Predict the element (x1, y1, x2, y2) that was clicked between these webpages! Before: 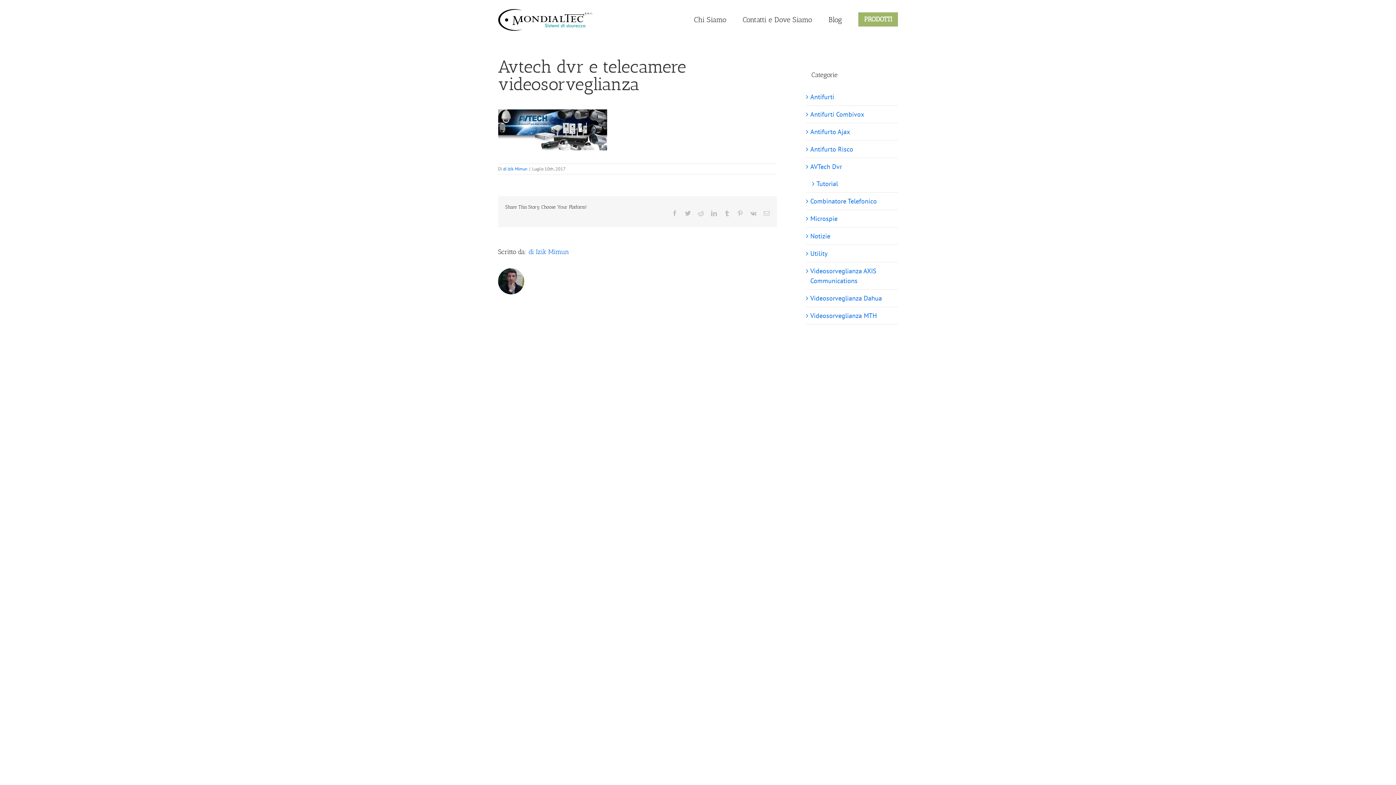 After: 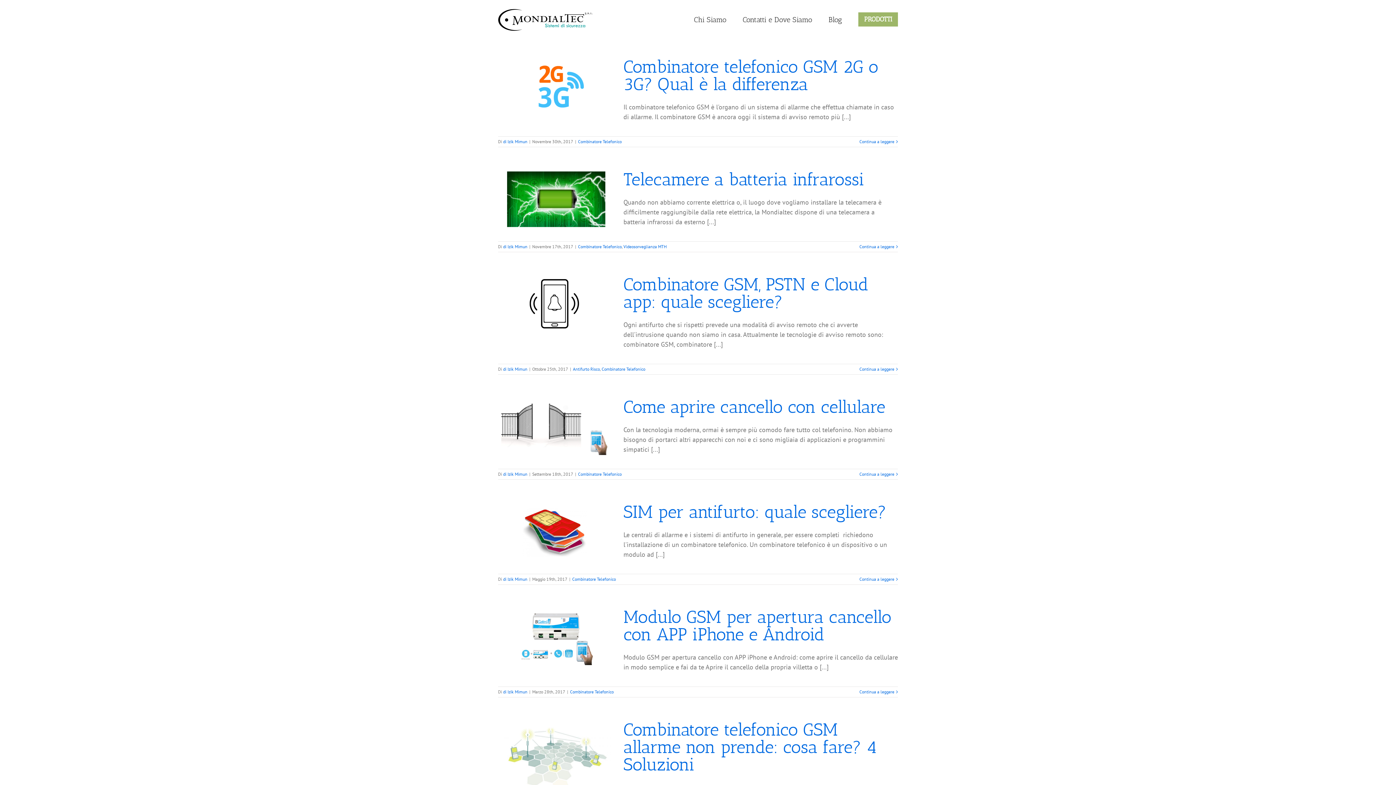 Action: bbox: (810, 196, 894, 206) label: Combinatore Telefonico